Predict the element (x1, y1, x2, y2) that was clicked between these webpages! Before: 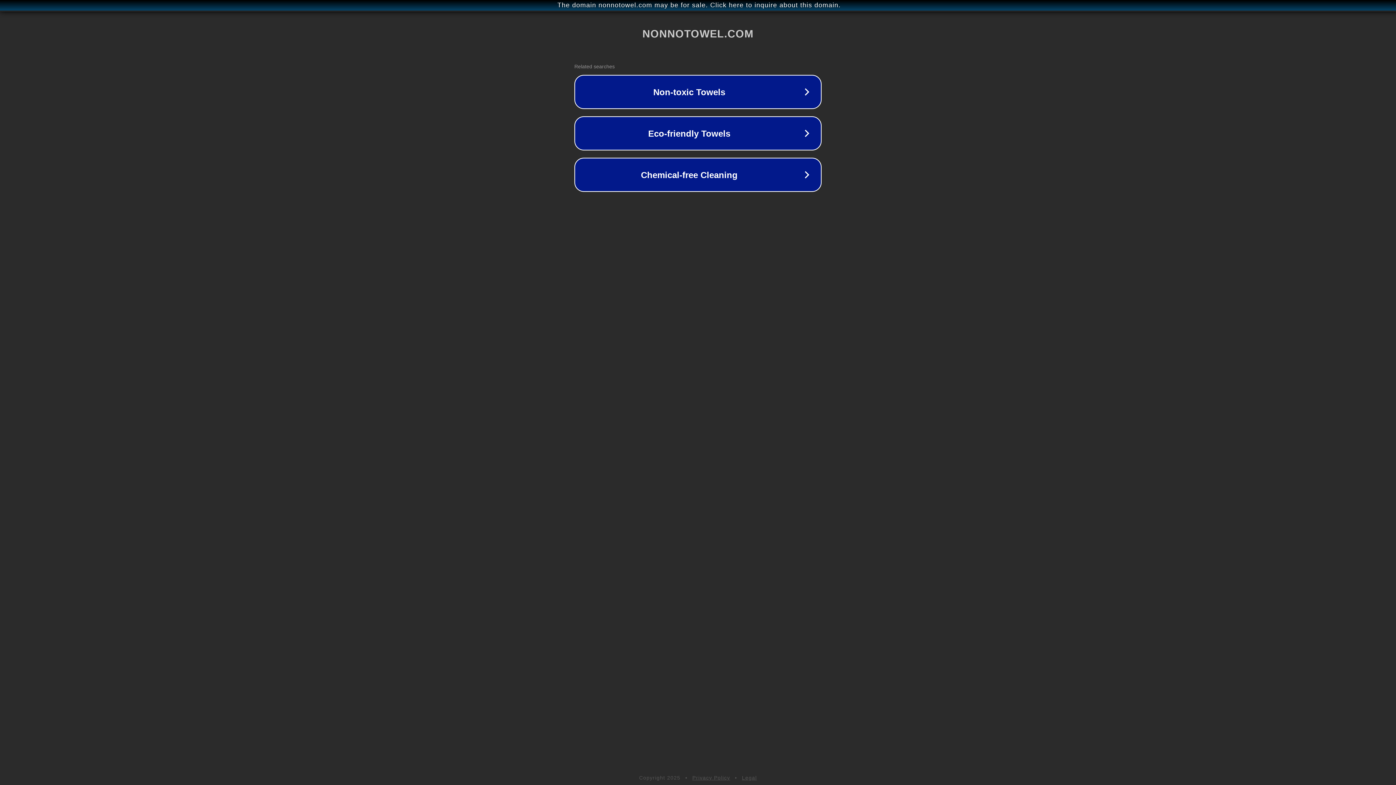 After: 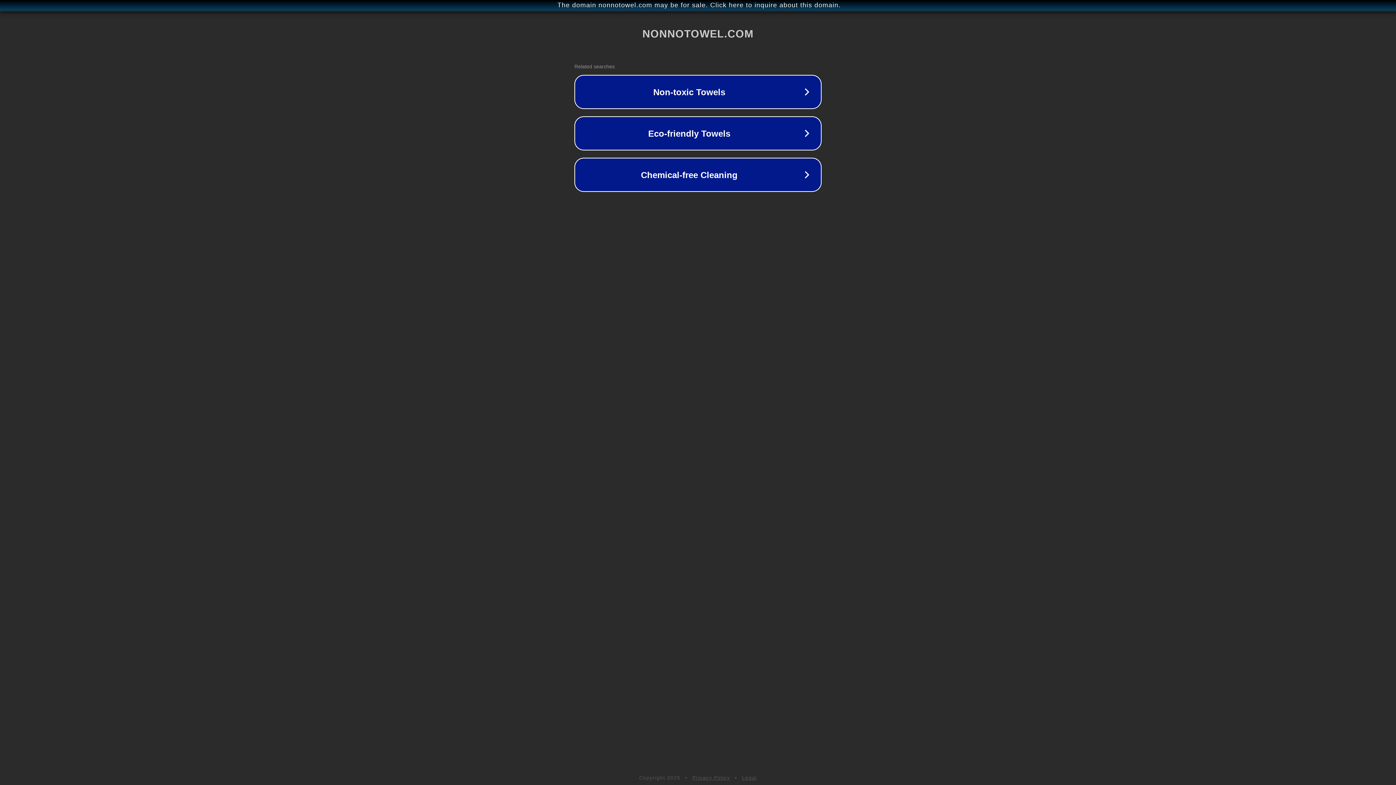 Action: label: Privacy Policy bbox: (692, 775, 730, 781)